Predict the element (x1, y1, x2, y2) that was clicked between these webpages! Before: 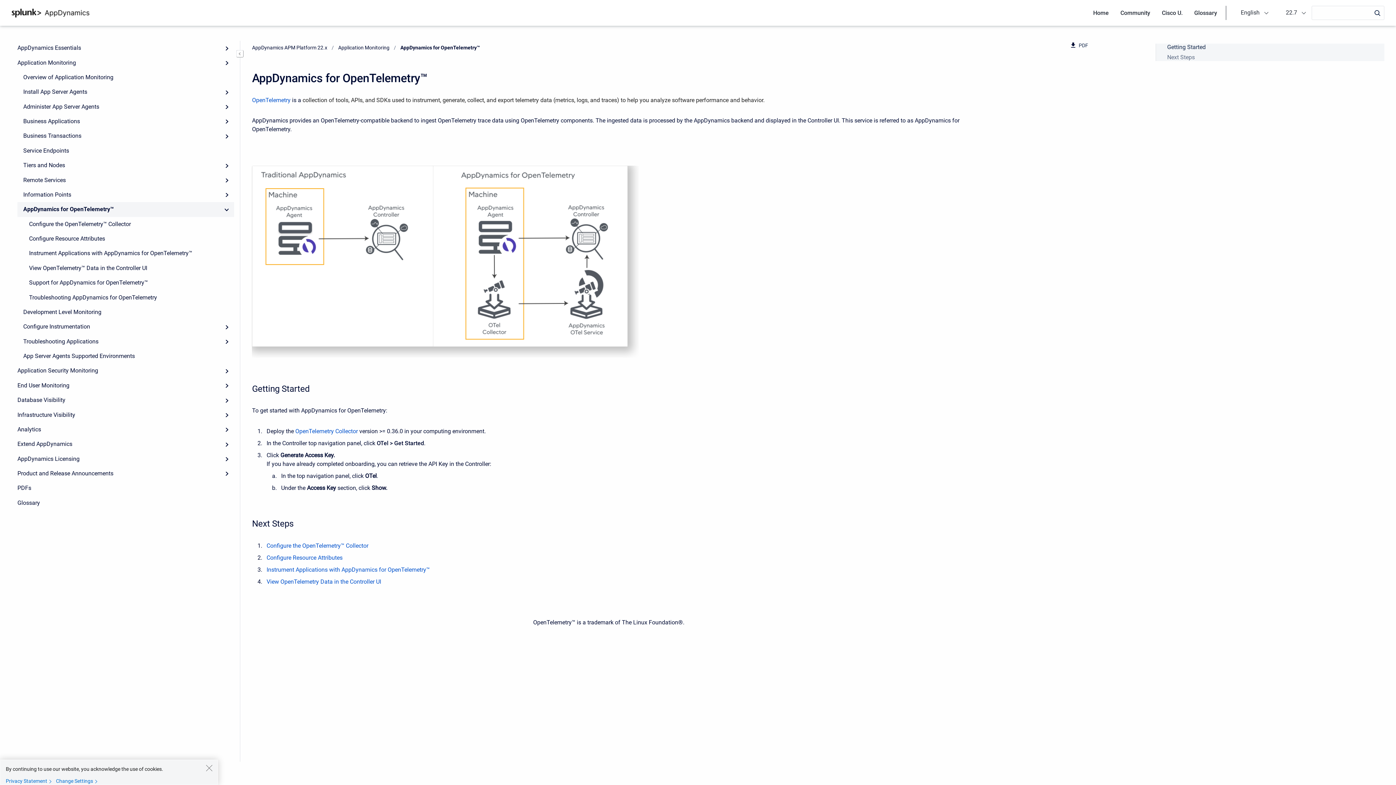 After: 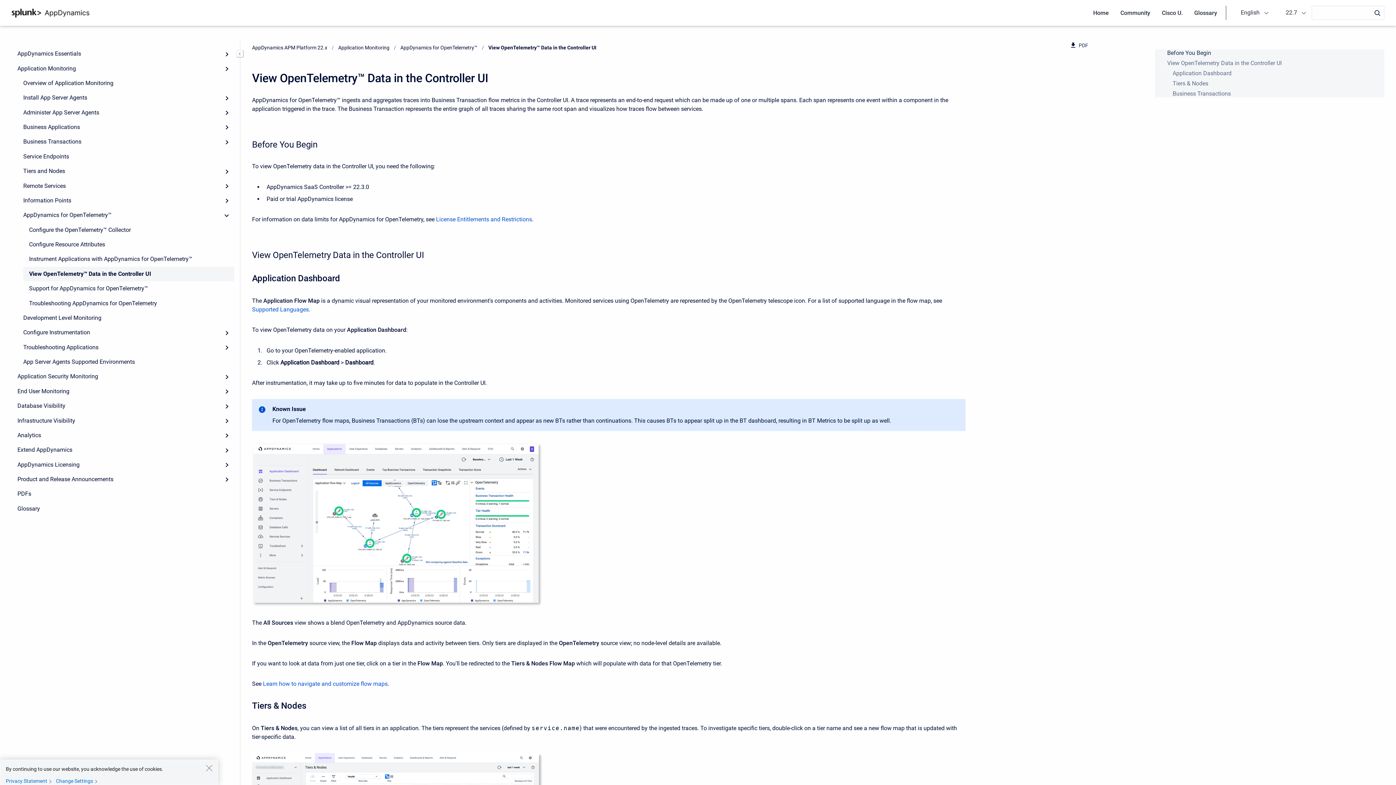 Action: bbox: (23, 260, 234, 275) label: View OpenTelemetry™ Data in the Controller UI